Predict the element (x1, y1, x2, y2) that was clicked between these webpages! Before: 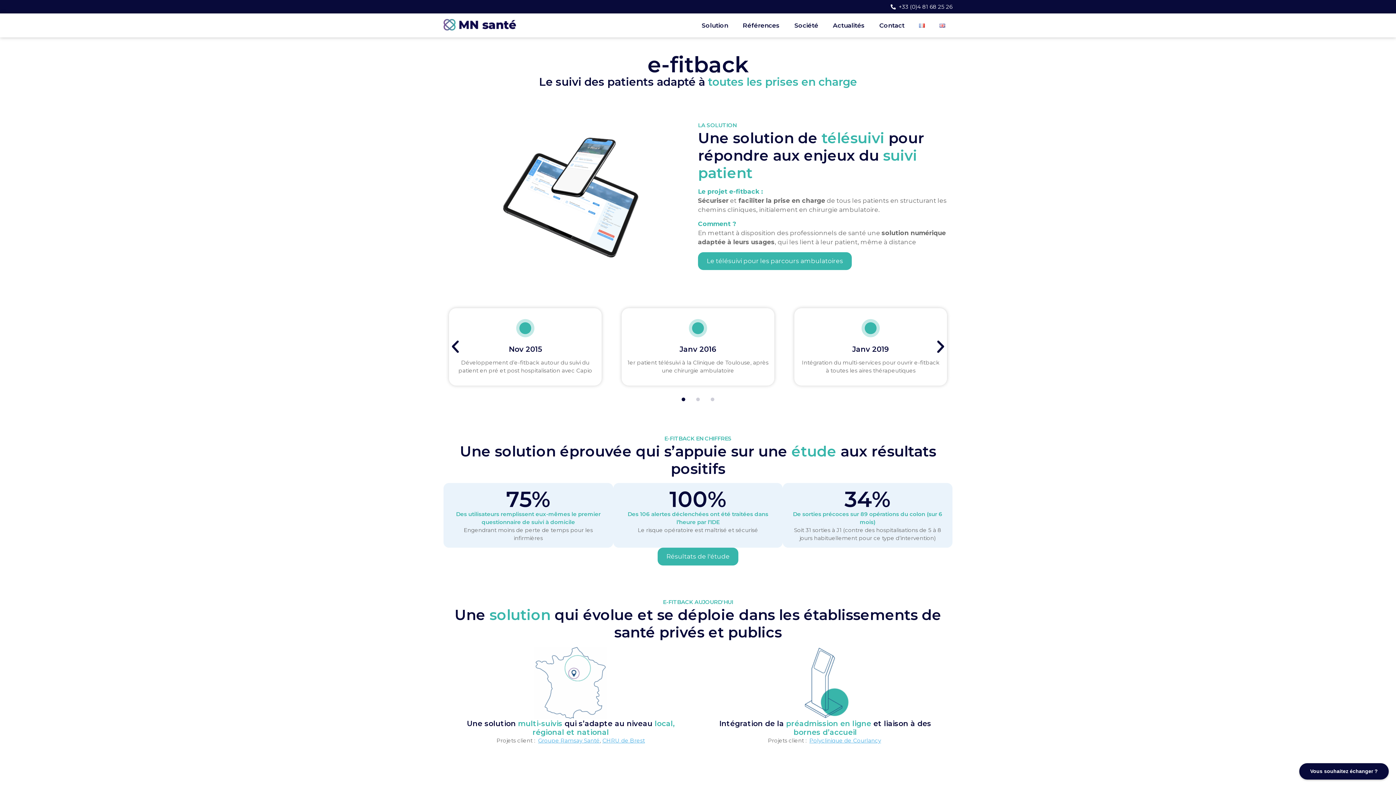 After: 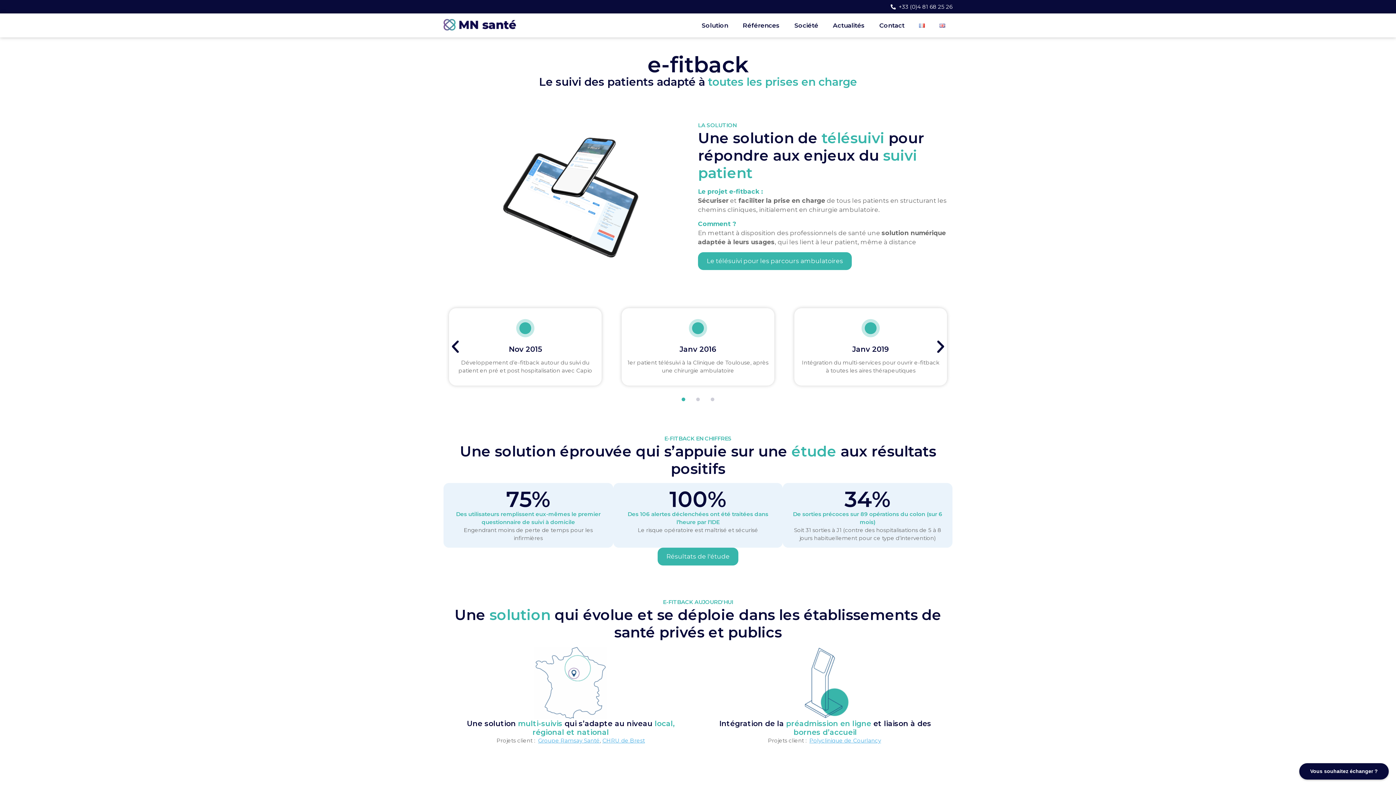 Action: label: Aller à la diapositive 1 bbox: (681, 397, 685, 401)